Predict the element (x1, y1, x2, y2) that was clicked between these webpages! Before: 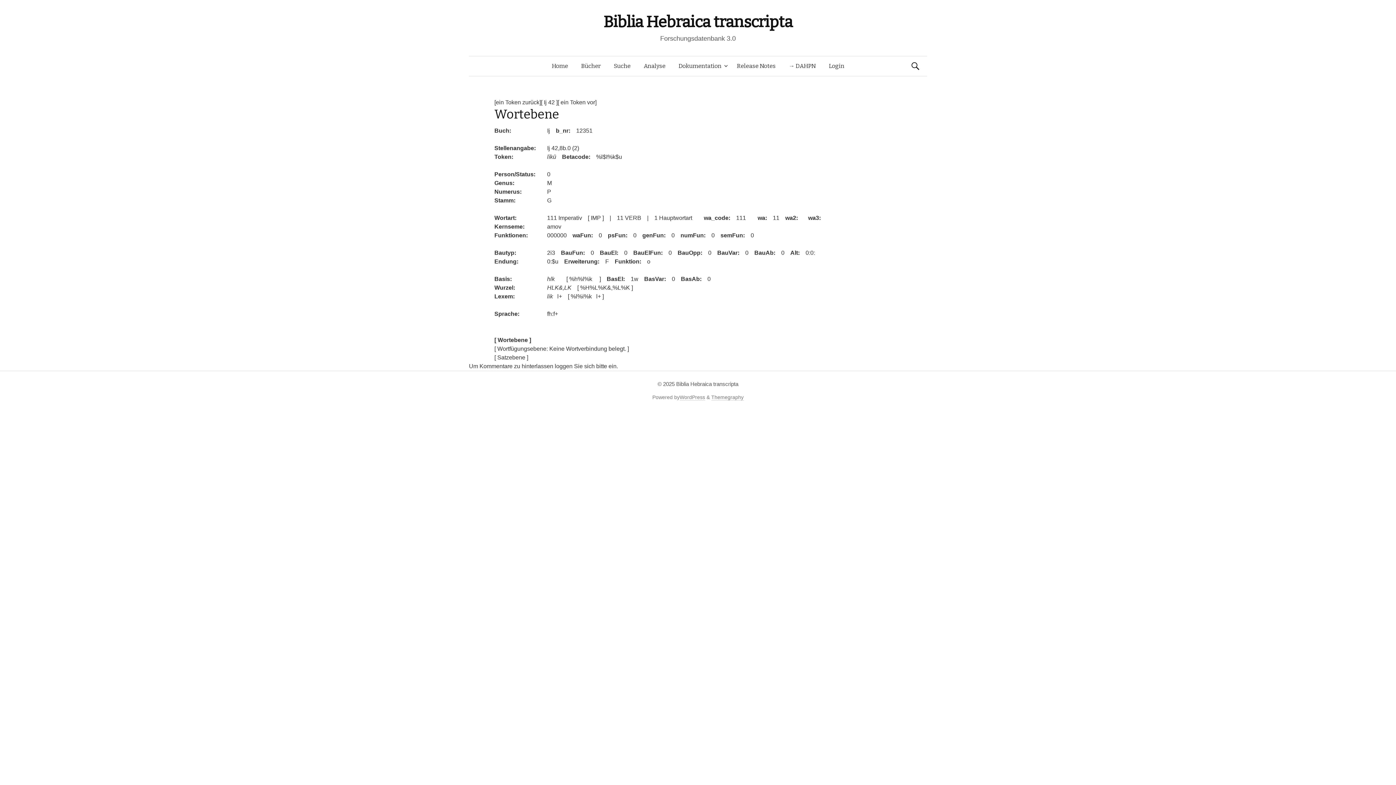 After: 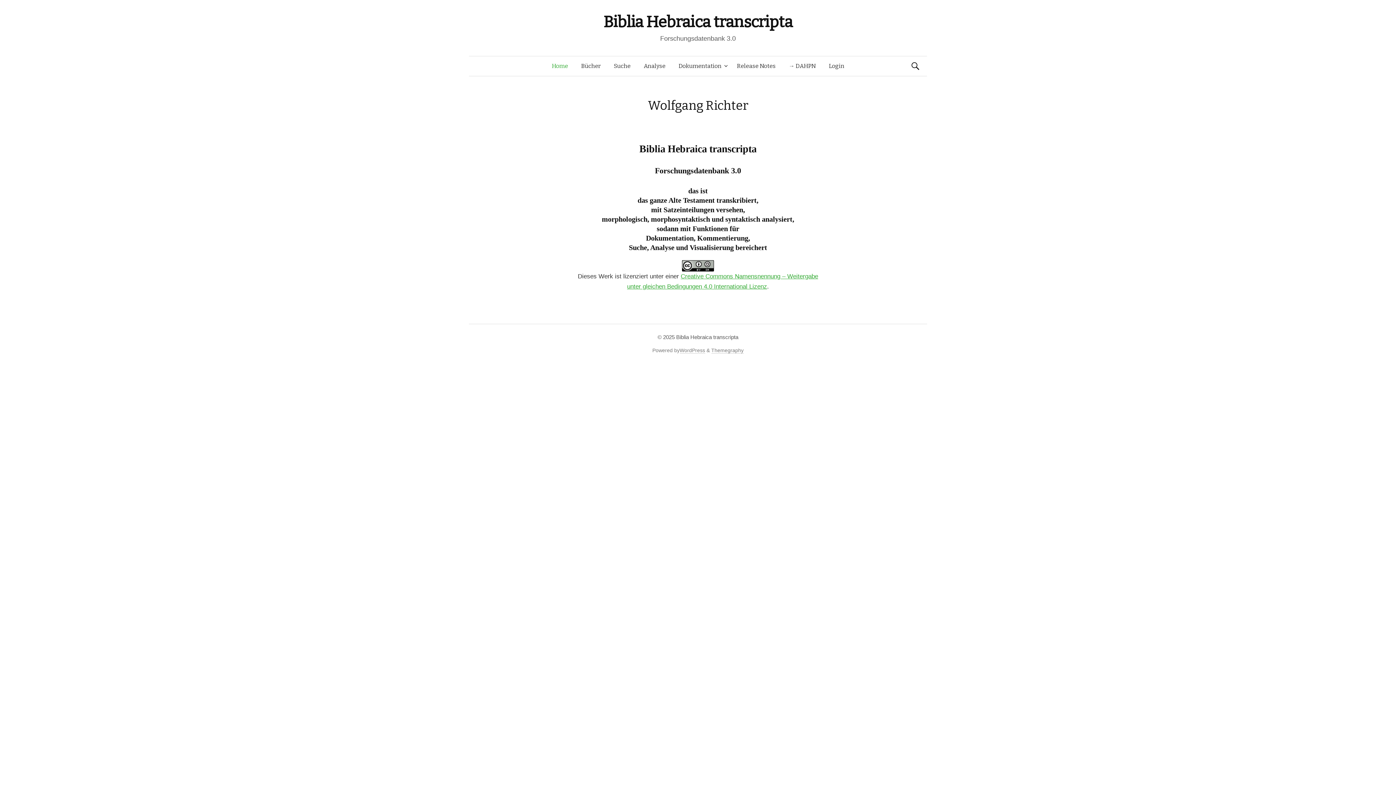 Action: label: Home bbox: (545, 56, 574, 76)